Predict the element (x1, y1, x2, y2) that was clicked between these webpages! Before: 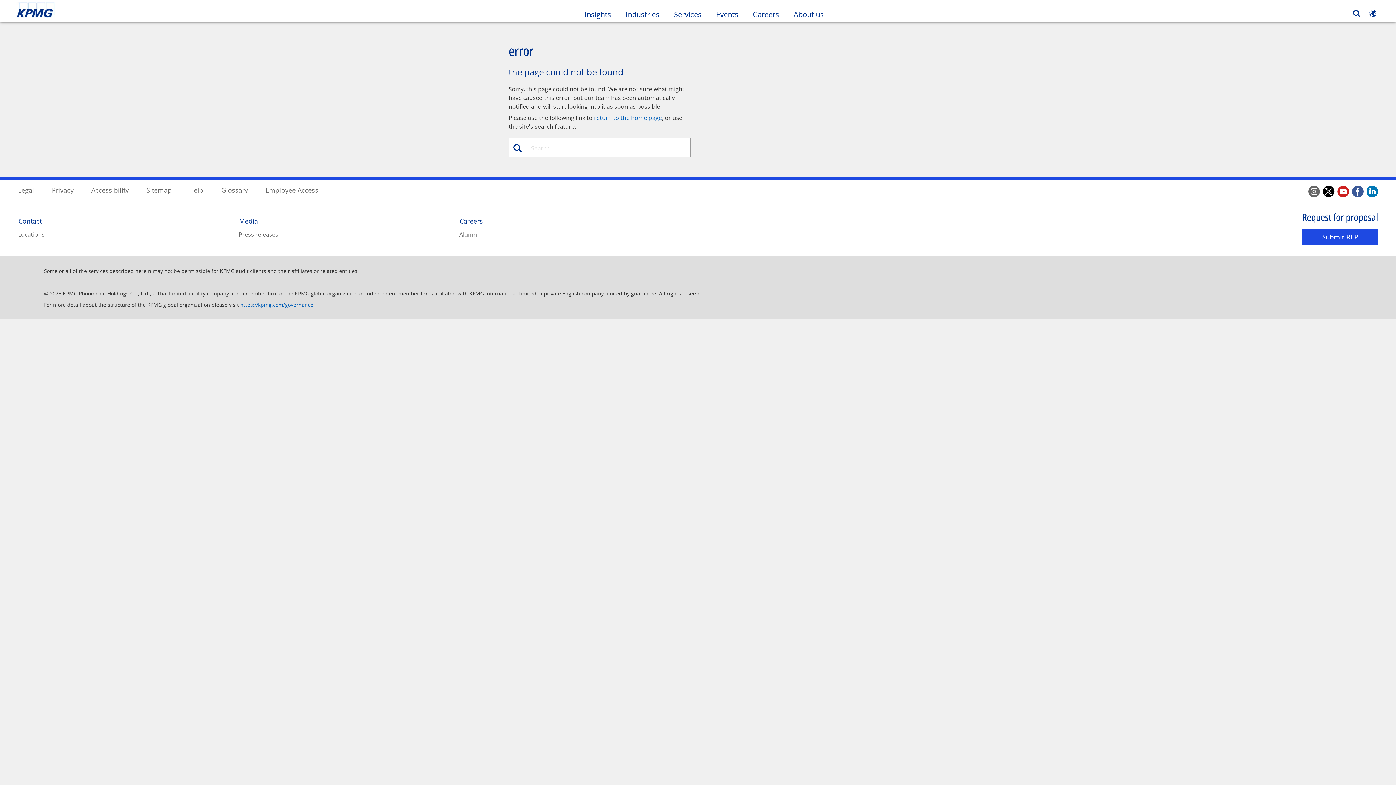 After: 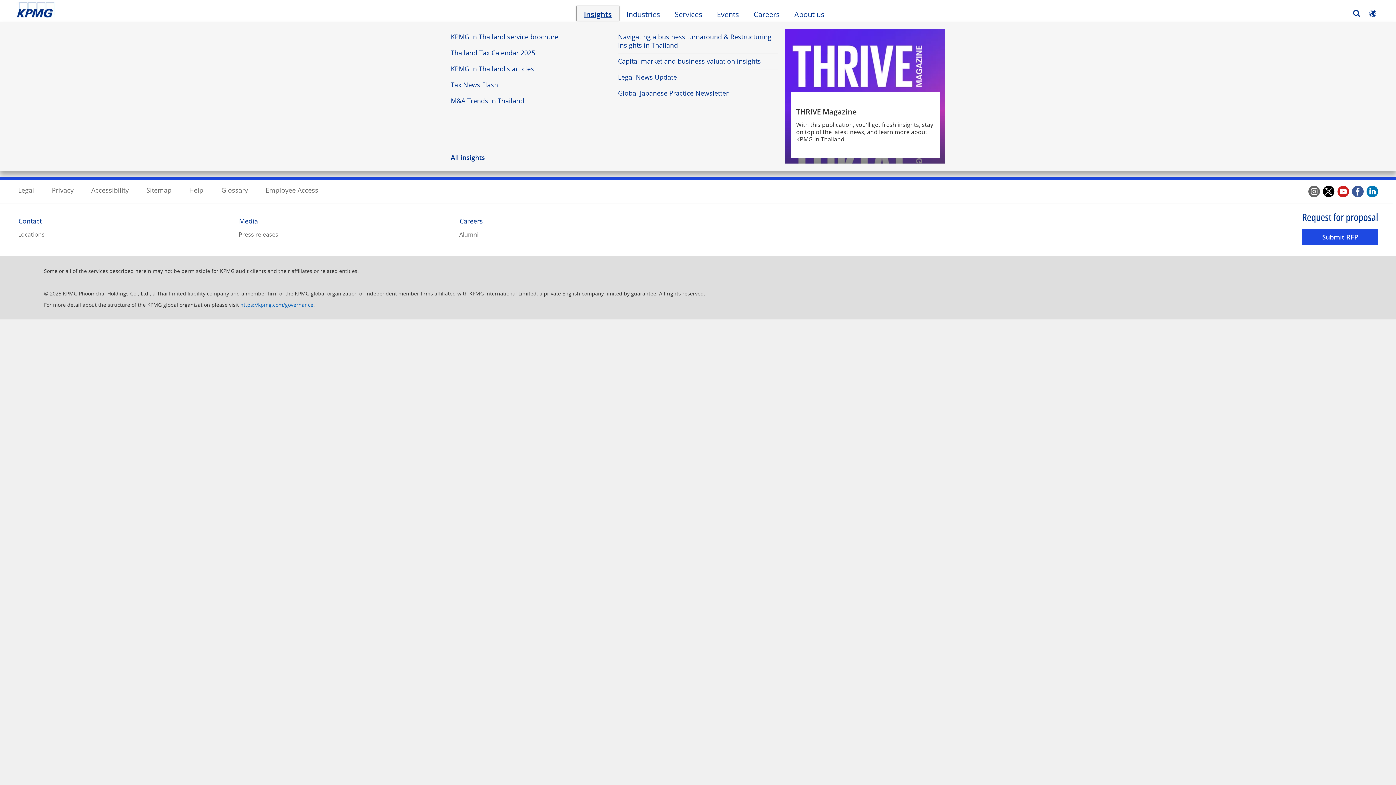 Action: label: Insights bbox: (577, 6, 618, 20)